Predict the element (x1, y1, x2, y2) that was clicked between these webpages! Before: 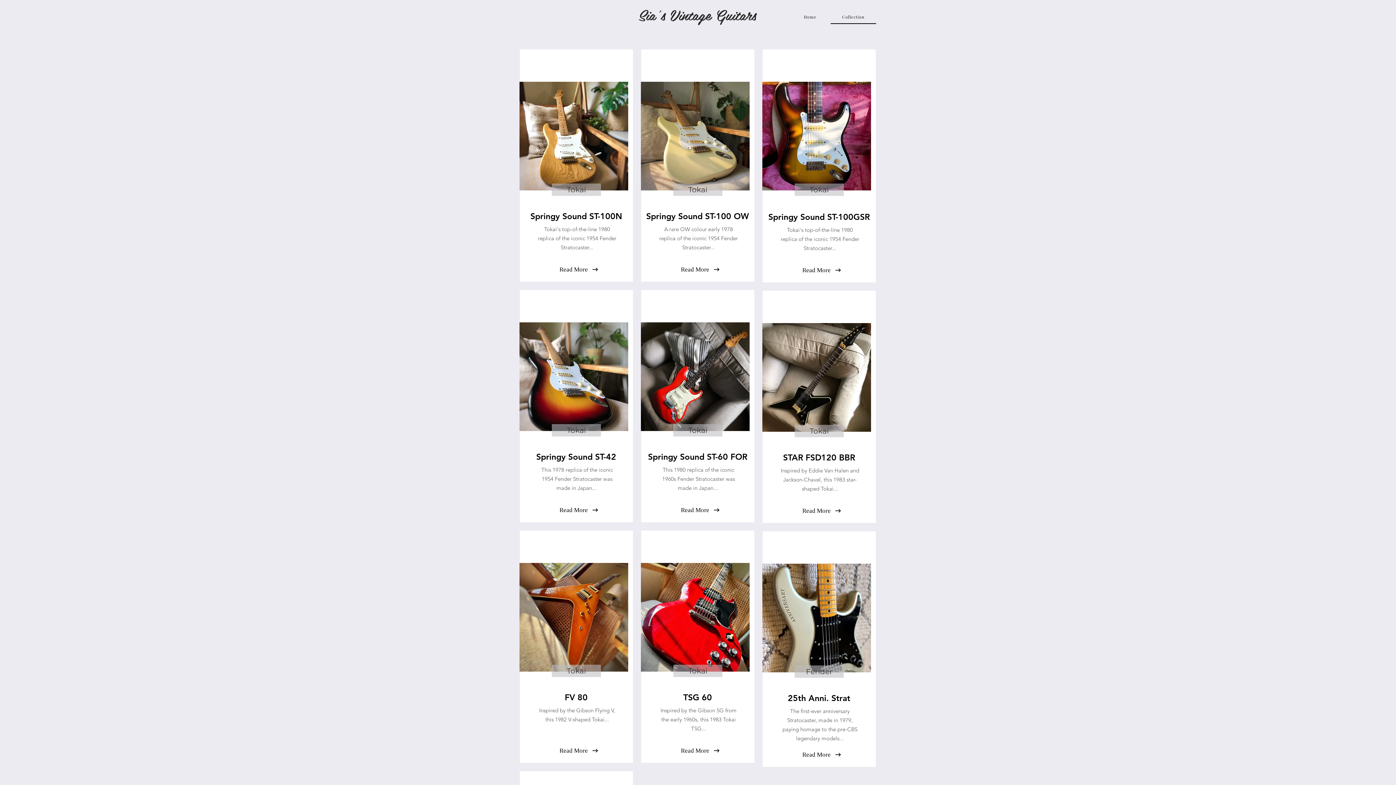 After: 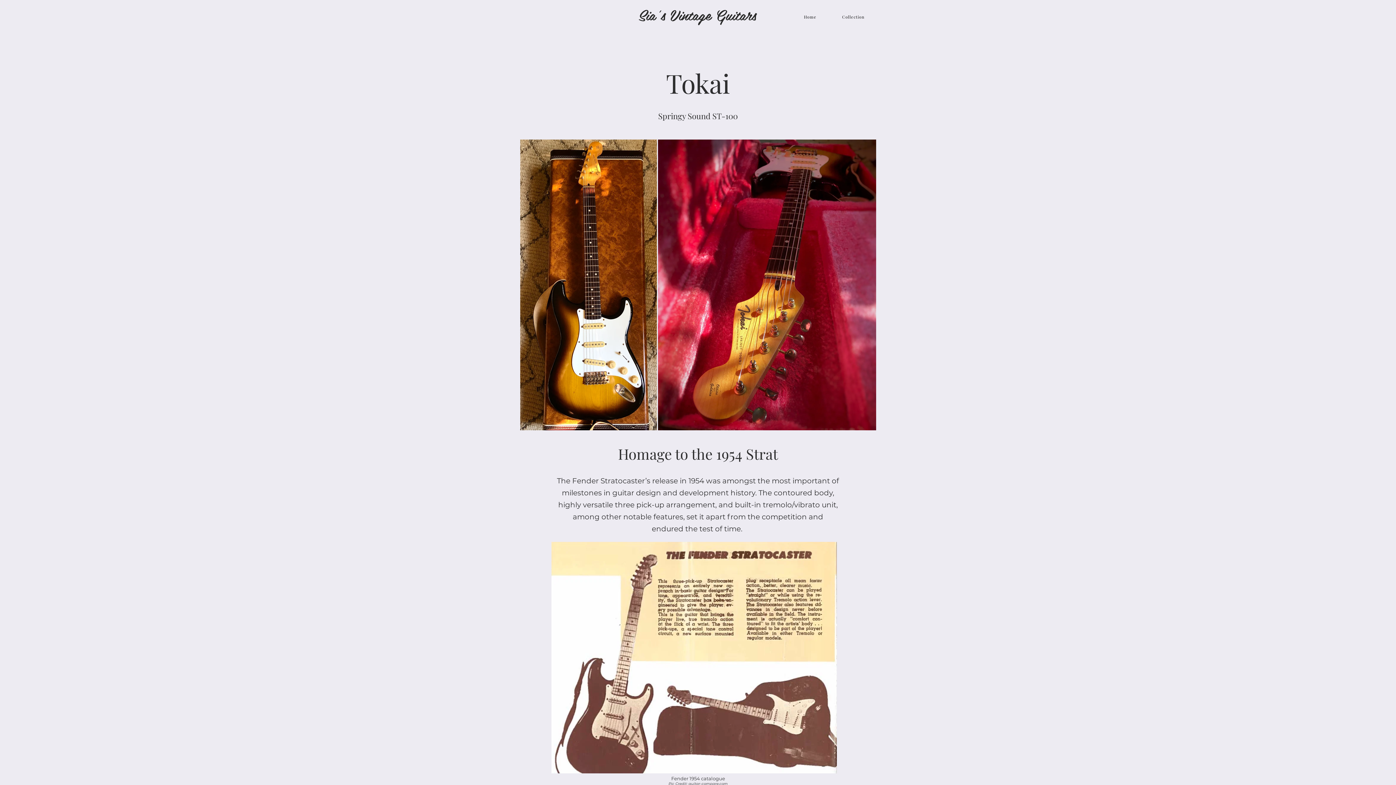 Action: bbox: (835, 267, 841, 273)